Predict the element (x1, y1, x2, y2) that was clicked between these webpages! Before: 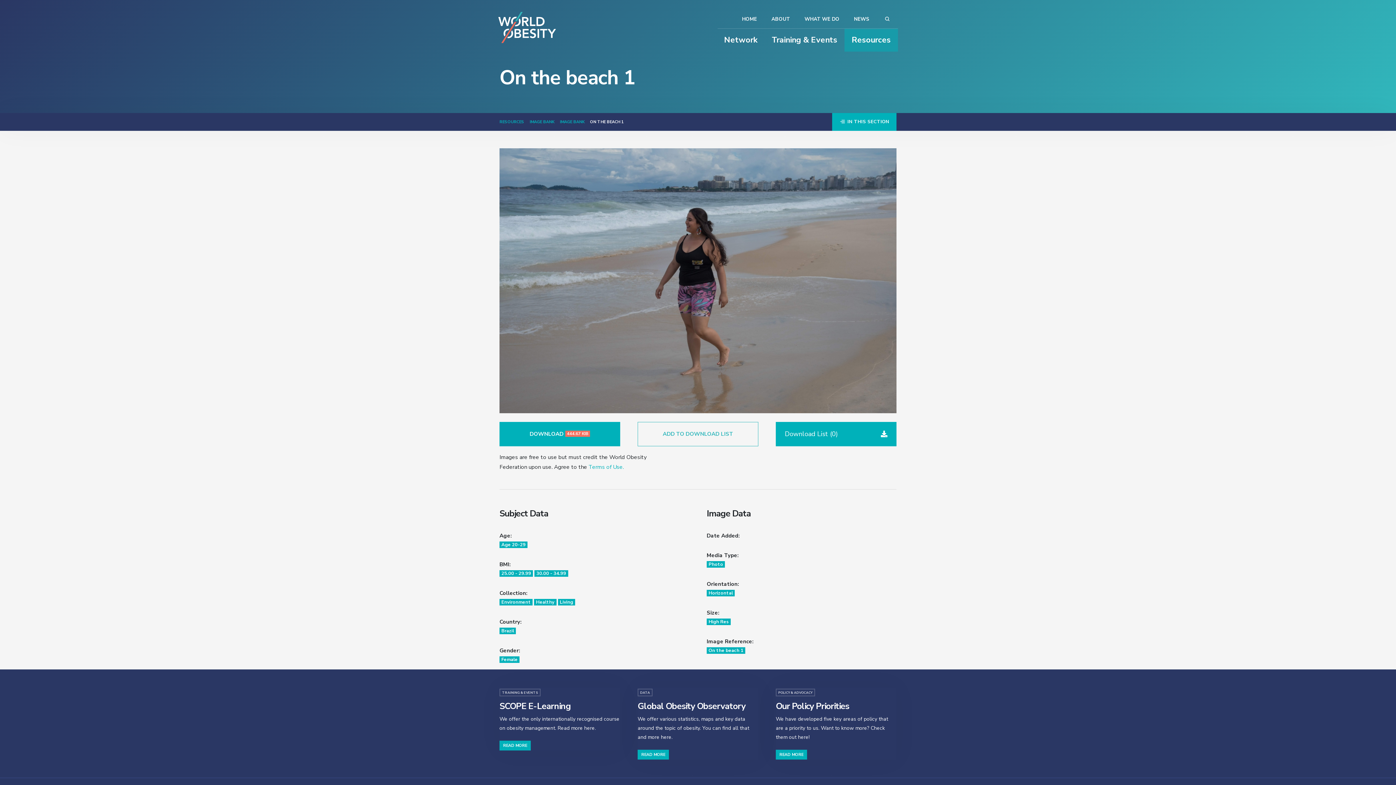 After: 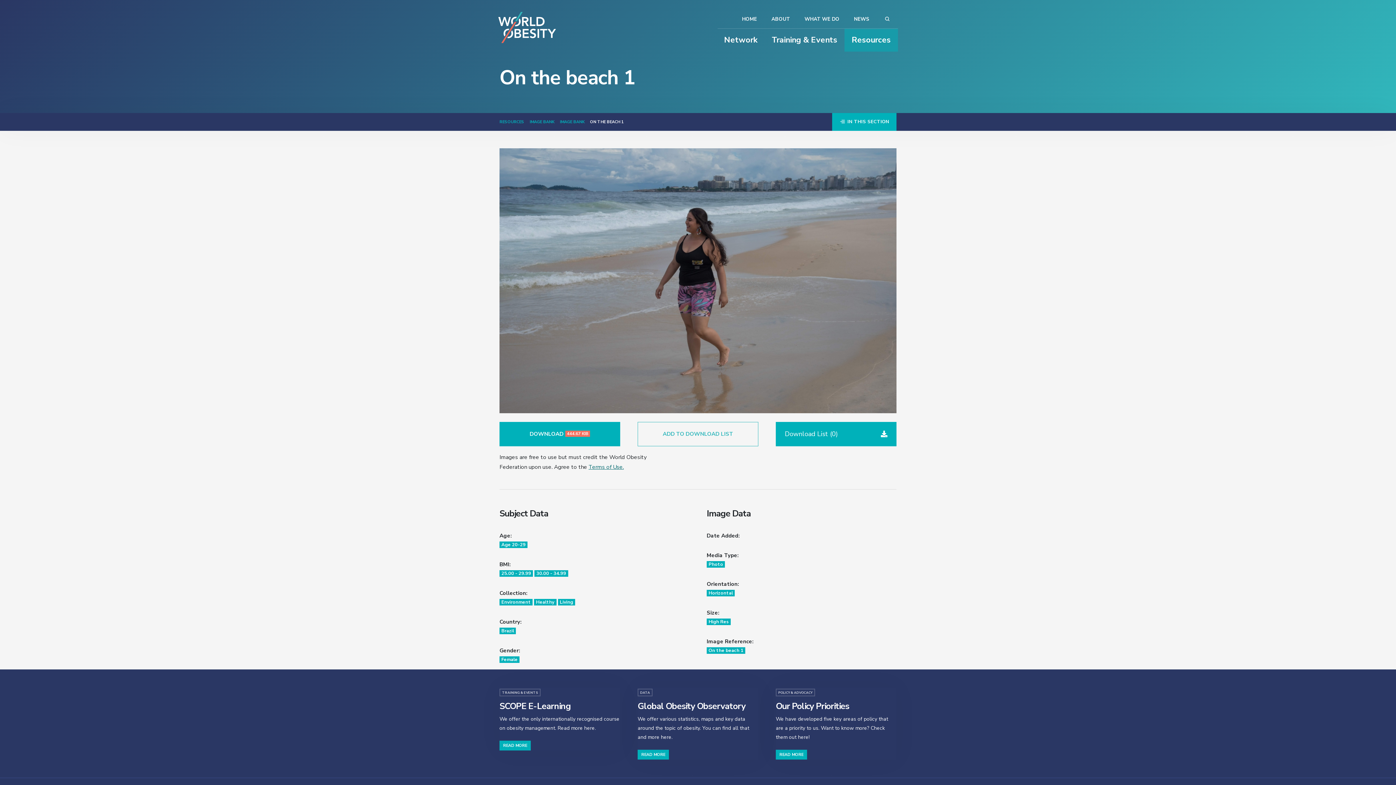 Action: label: Terms of Use. bbox: (588, 463, 624, 470)